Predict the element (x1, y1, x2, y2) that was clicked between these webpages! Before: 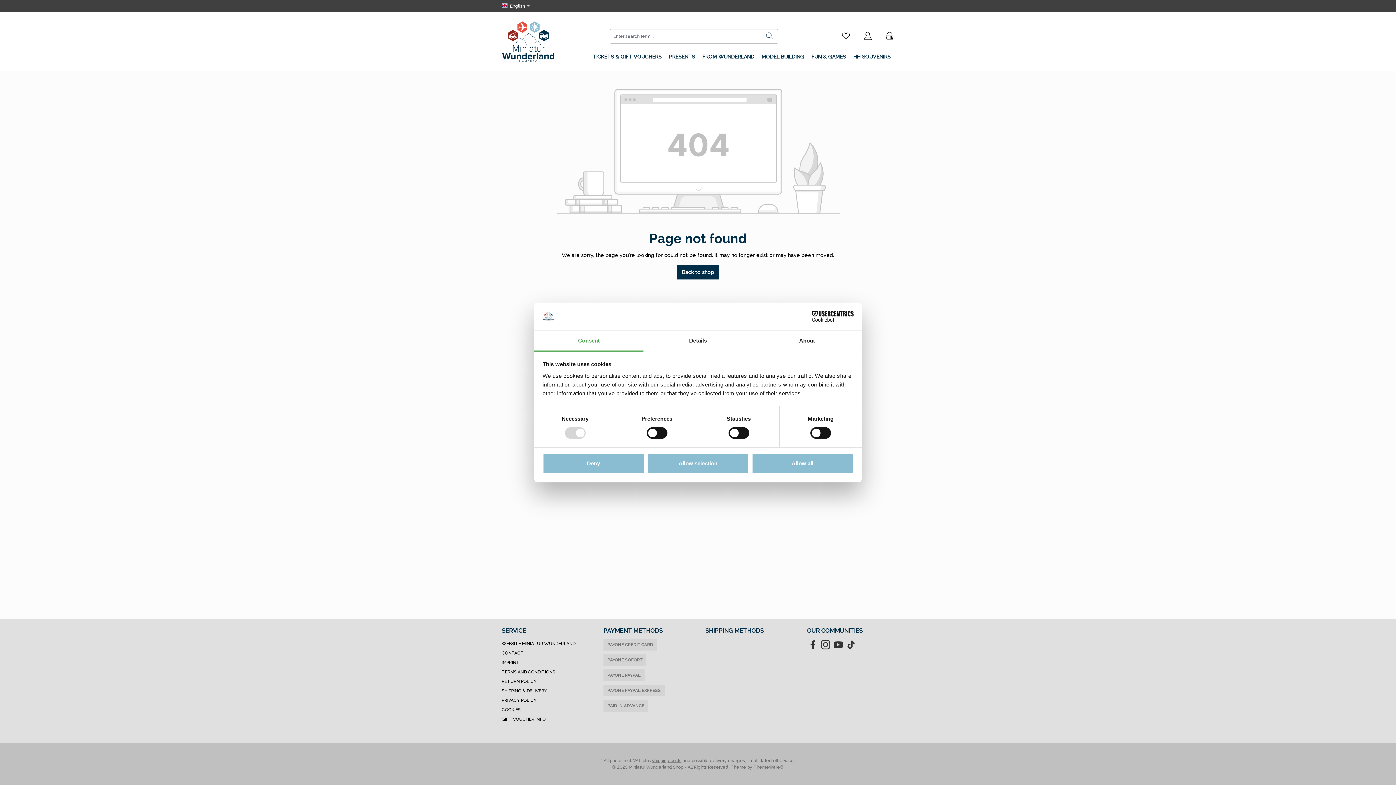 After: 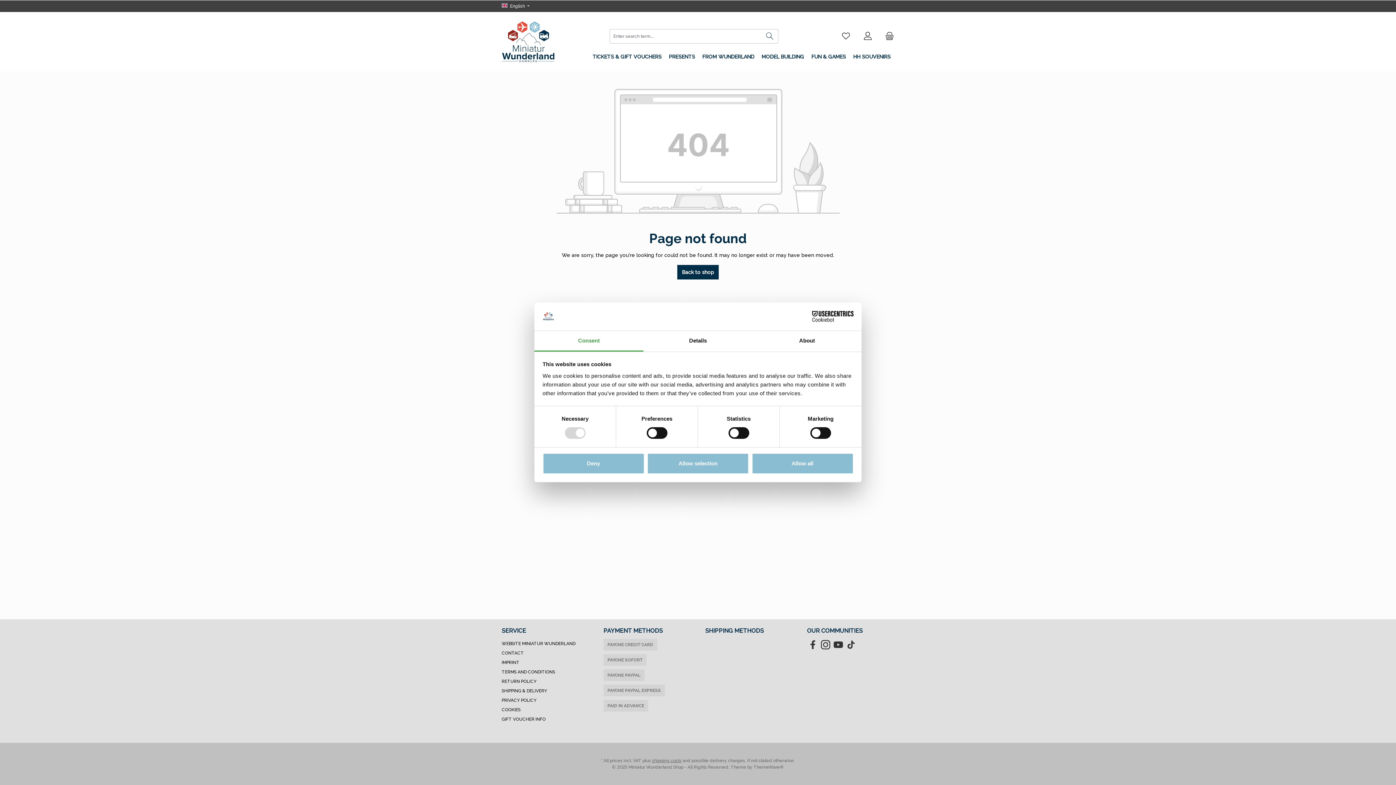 Action: label: Cookiebot - opens in a new window bbox: (790, 311, 853, 322)